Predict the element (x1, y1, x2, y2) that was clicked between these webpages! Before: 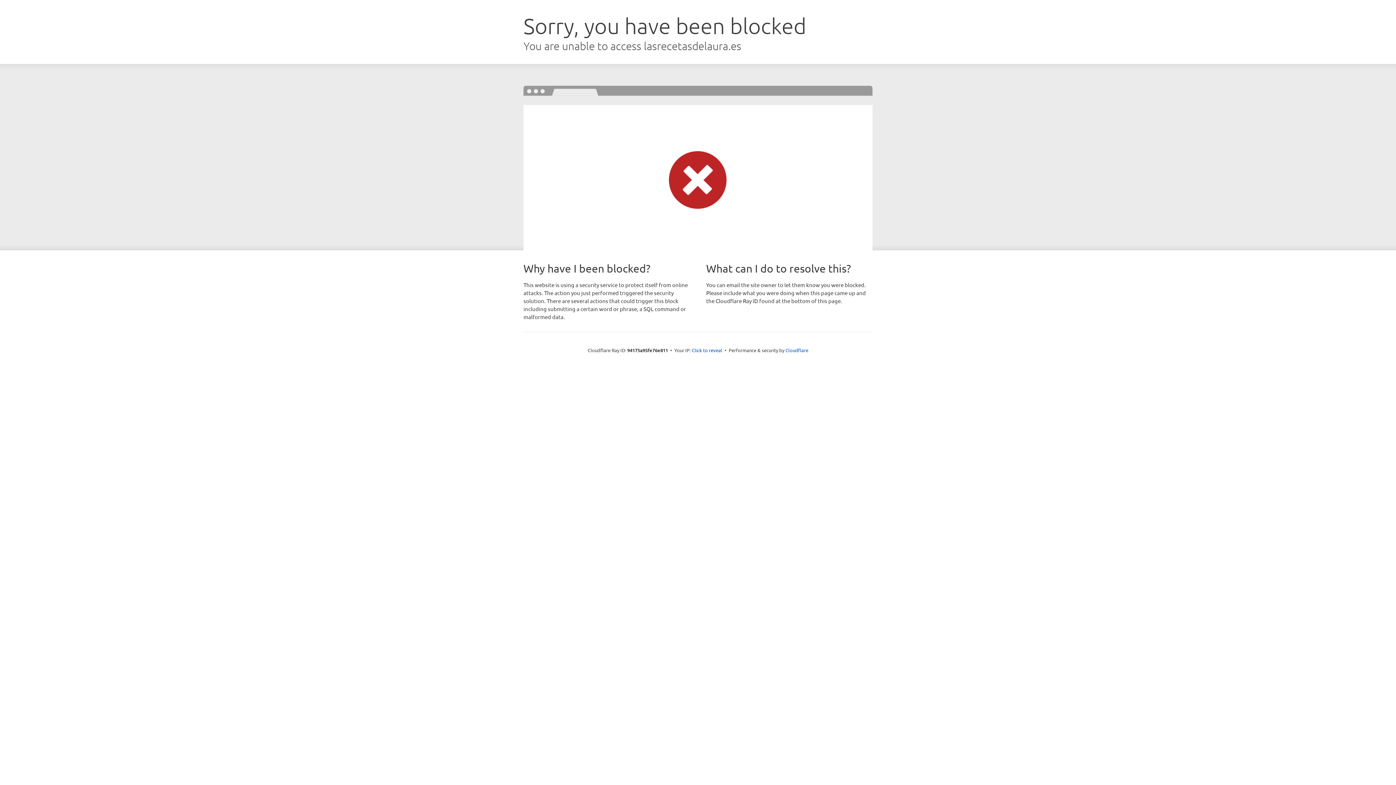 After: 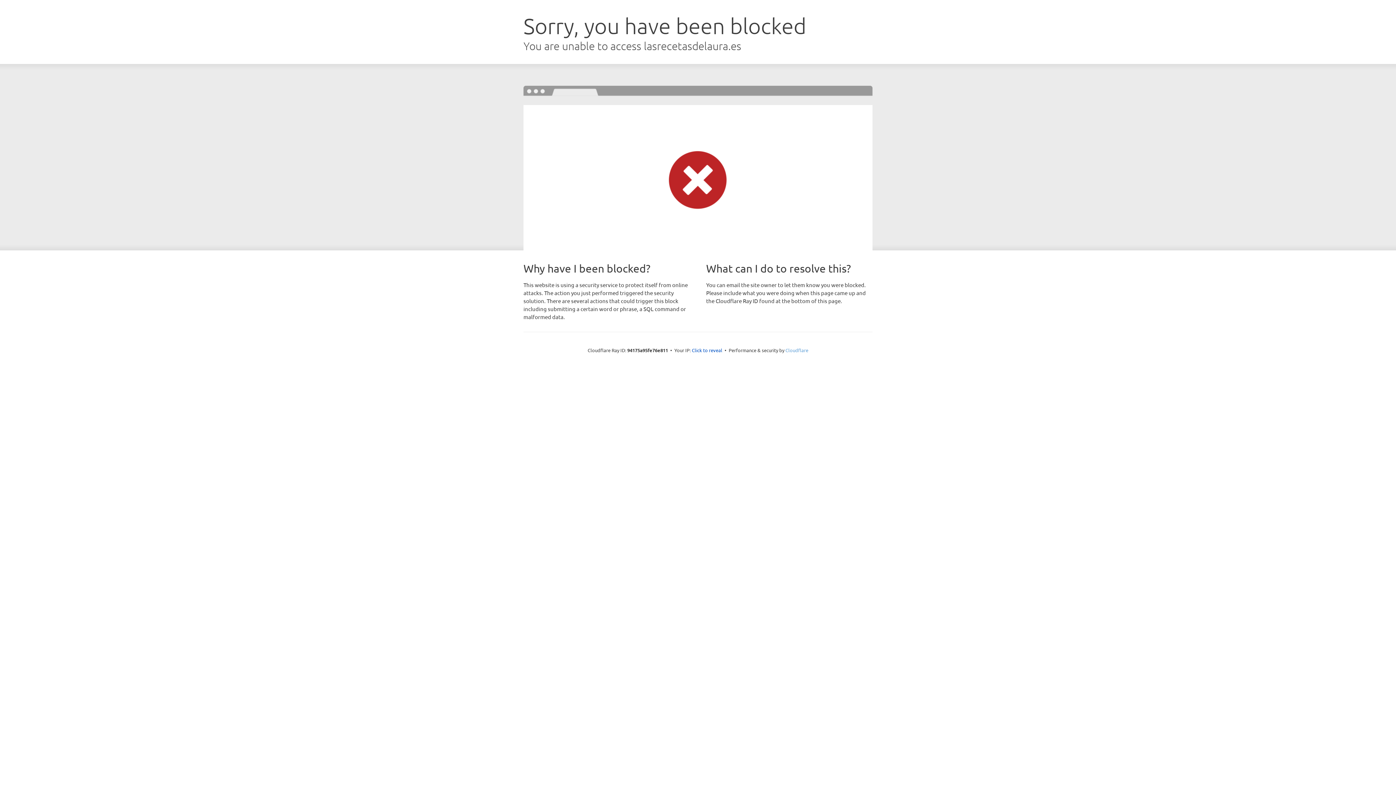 Action: label: Cloudflare bbox: (785, 347, 808, 353)